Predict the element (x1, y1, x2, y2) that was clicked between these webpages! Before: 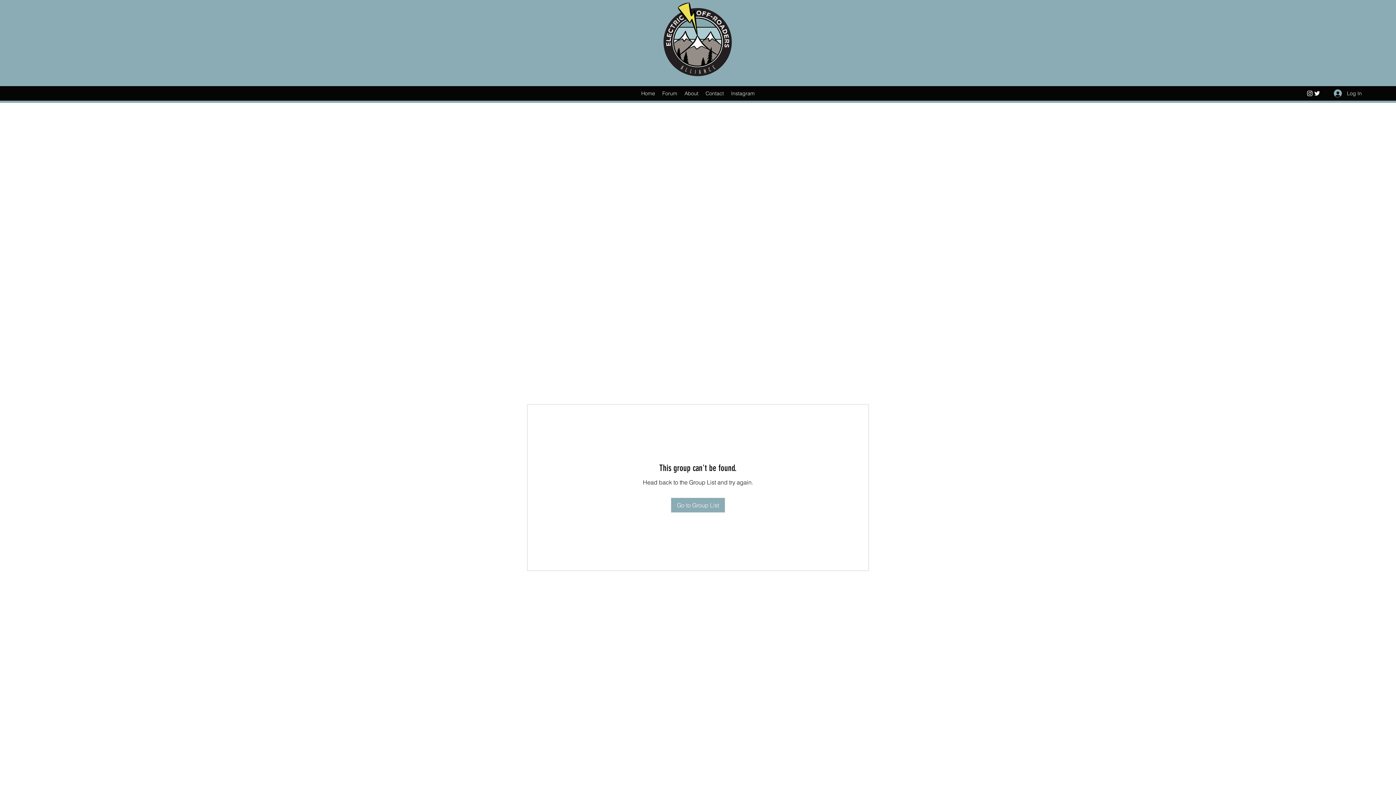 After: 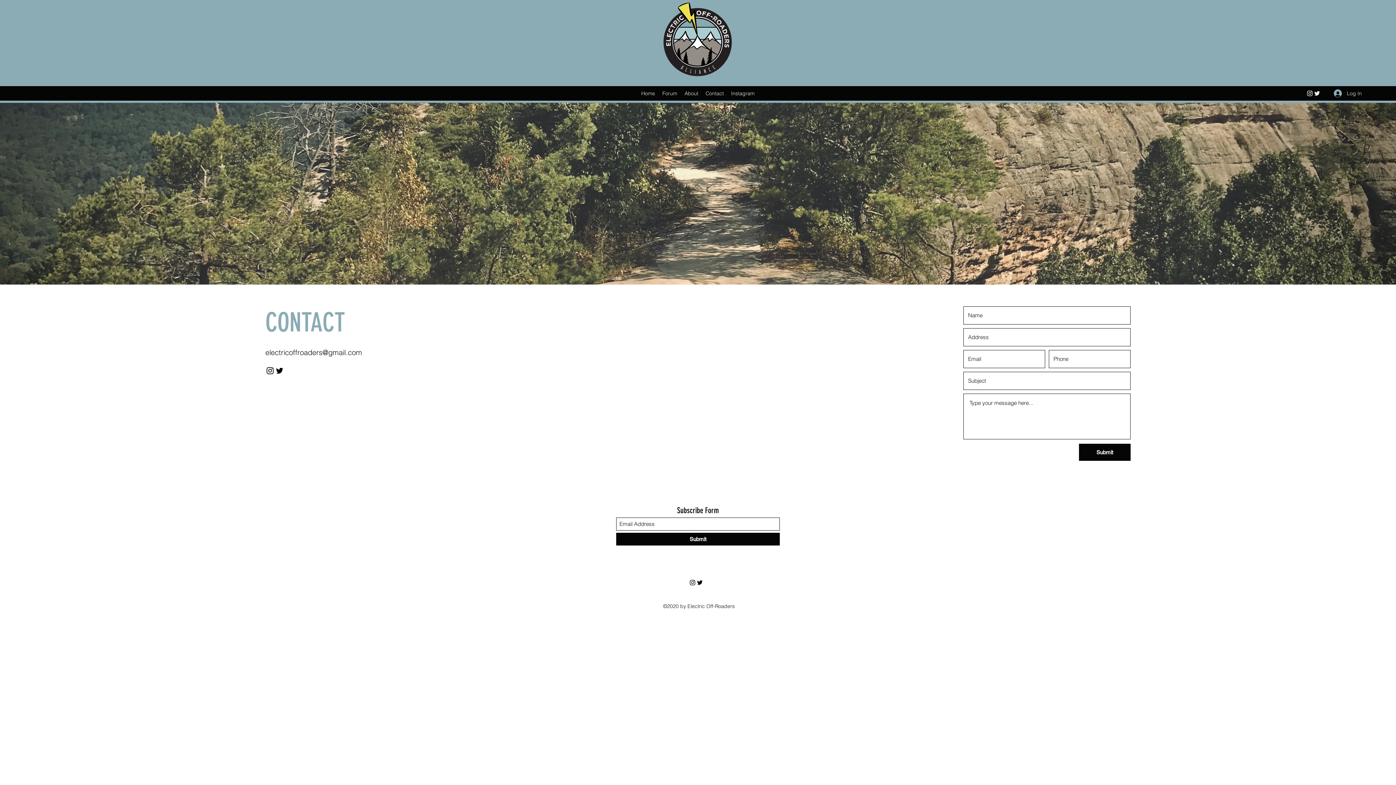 Action: bbox: (702, 88, 727, 98) label: Contact